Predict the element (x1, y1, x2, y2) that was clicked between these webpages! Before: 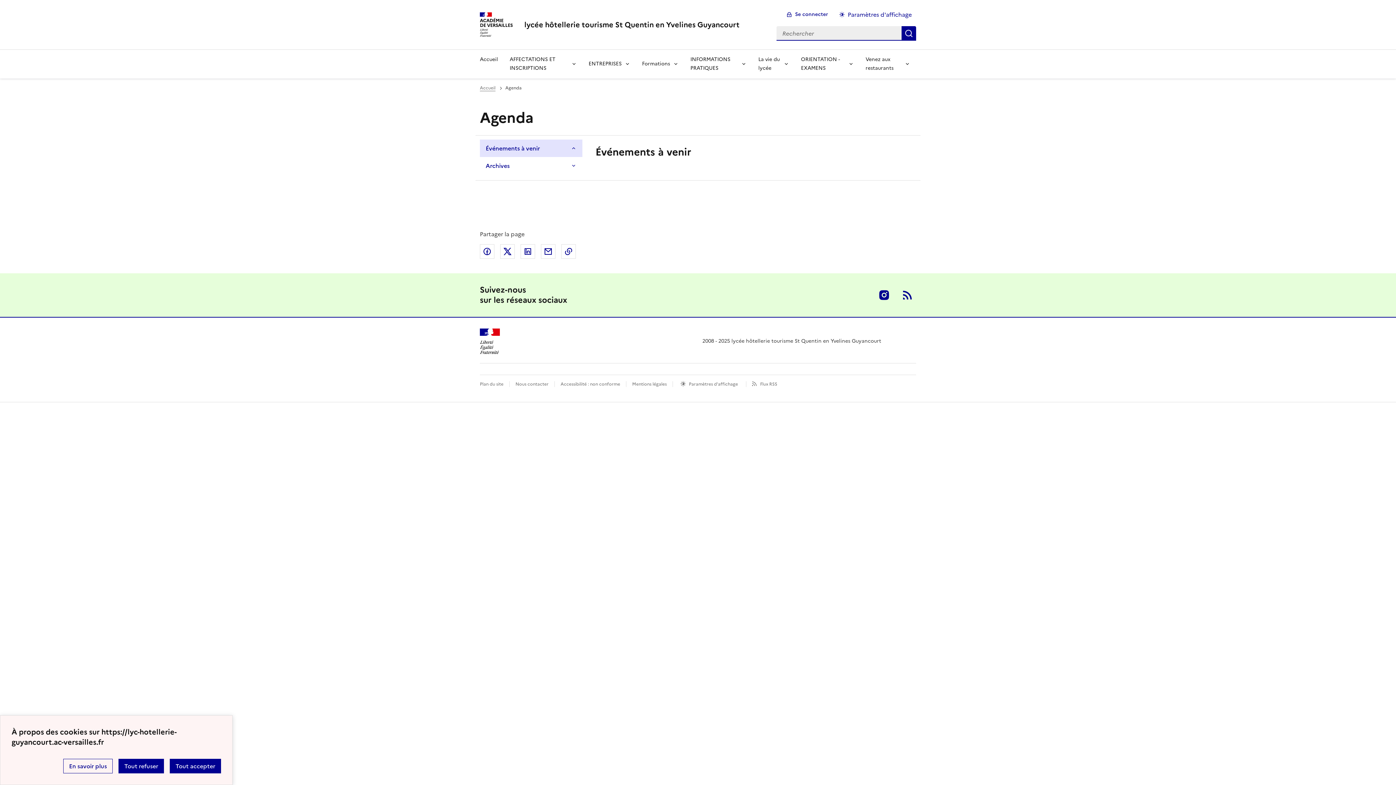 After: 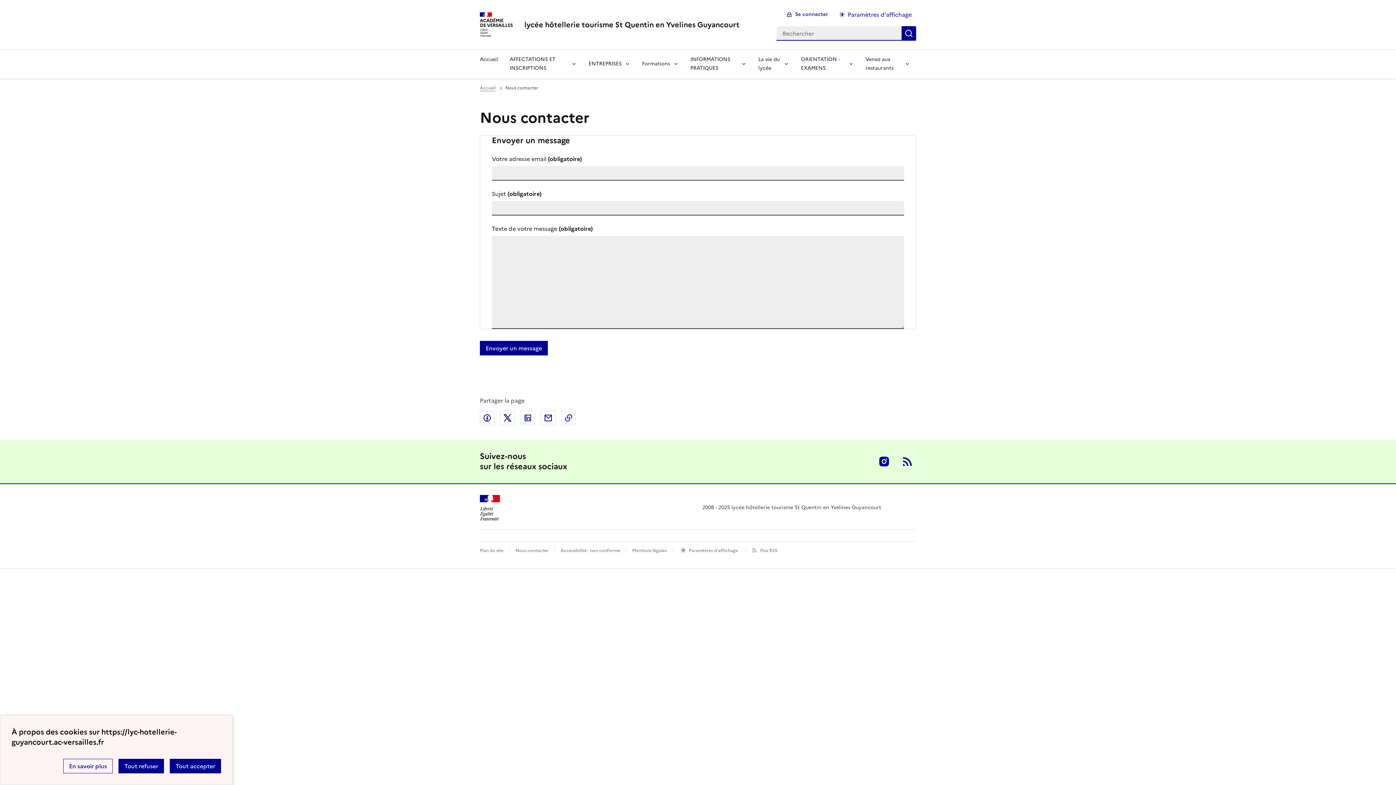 Action: bbox: (515, 381, 548, 387) label: ouvrir le formulaire de contact